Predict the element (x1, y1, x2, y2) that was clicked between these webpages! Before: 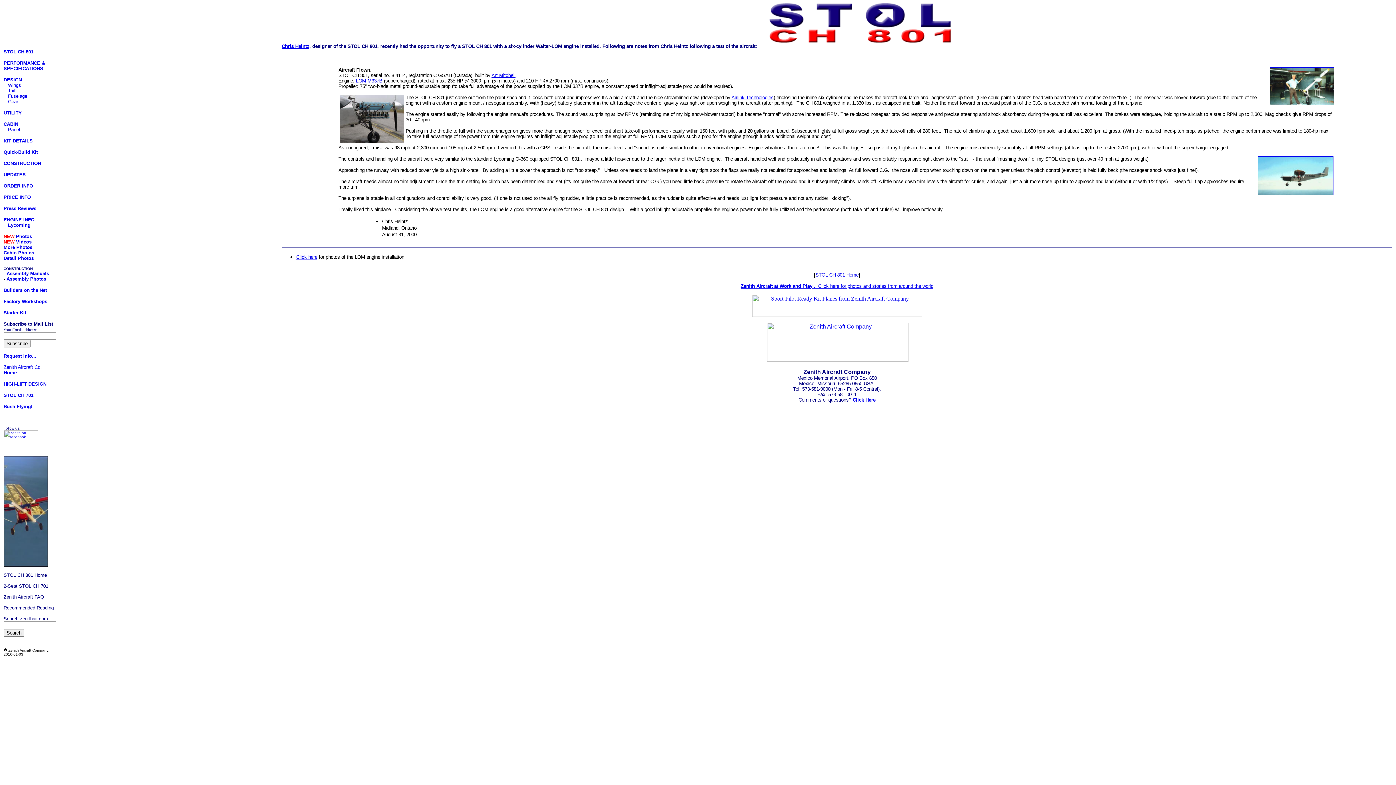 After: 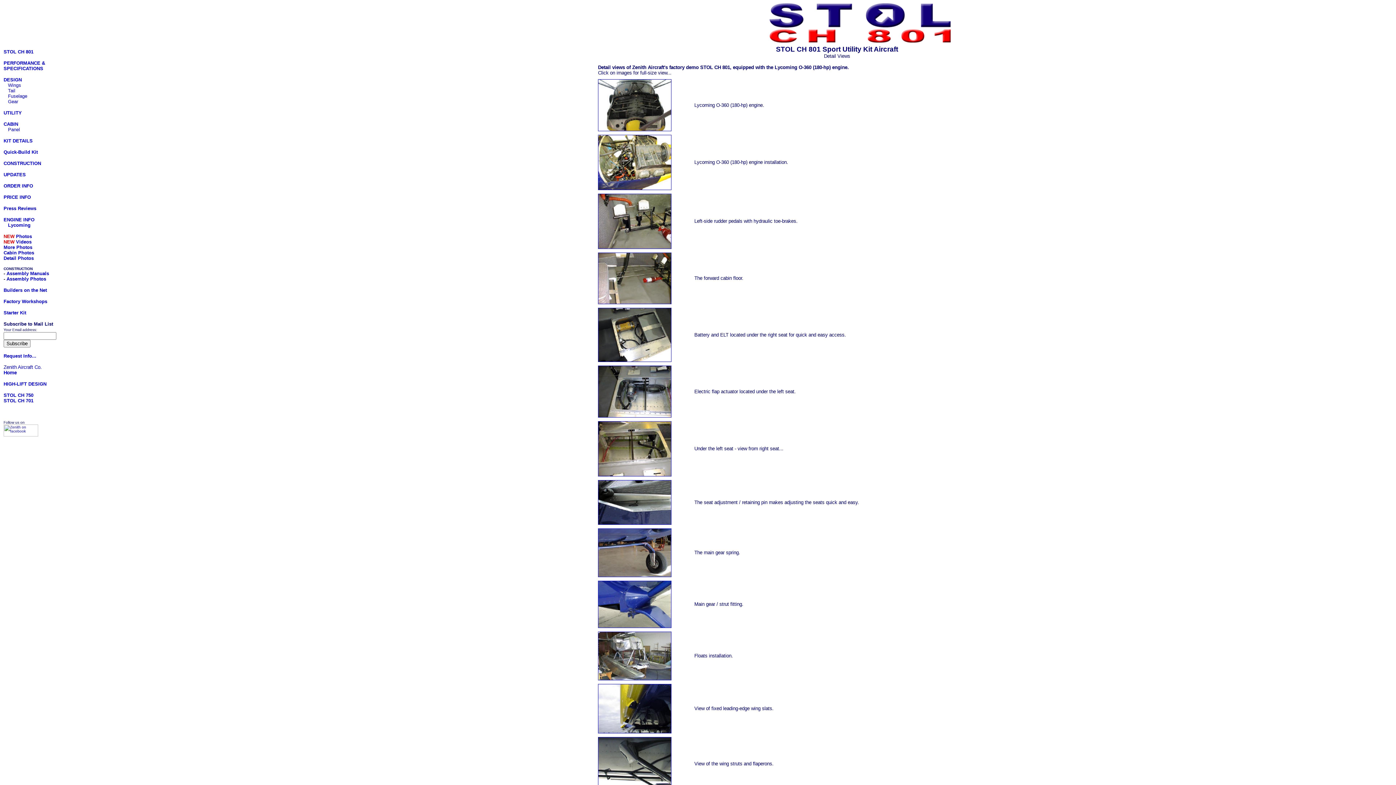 Action: label: Detail Photos bbox: (3, 255, 33, 261)